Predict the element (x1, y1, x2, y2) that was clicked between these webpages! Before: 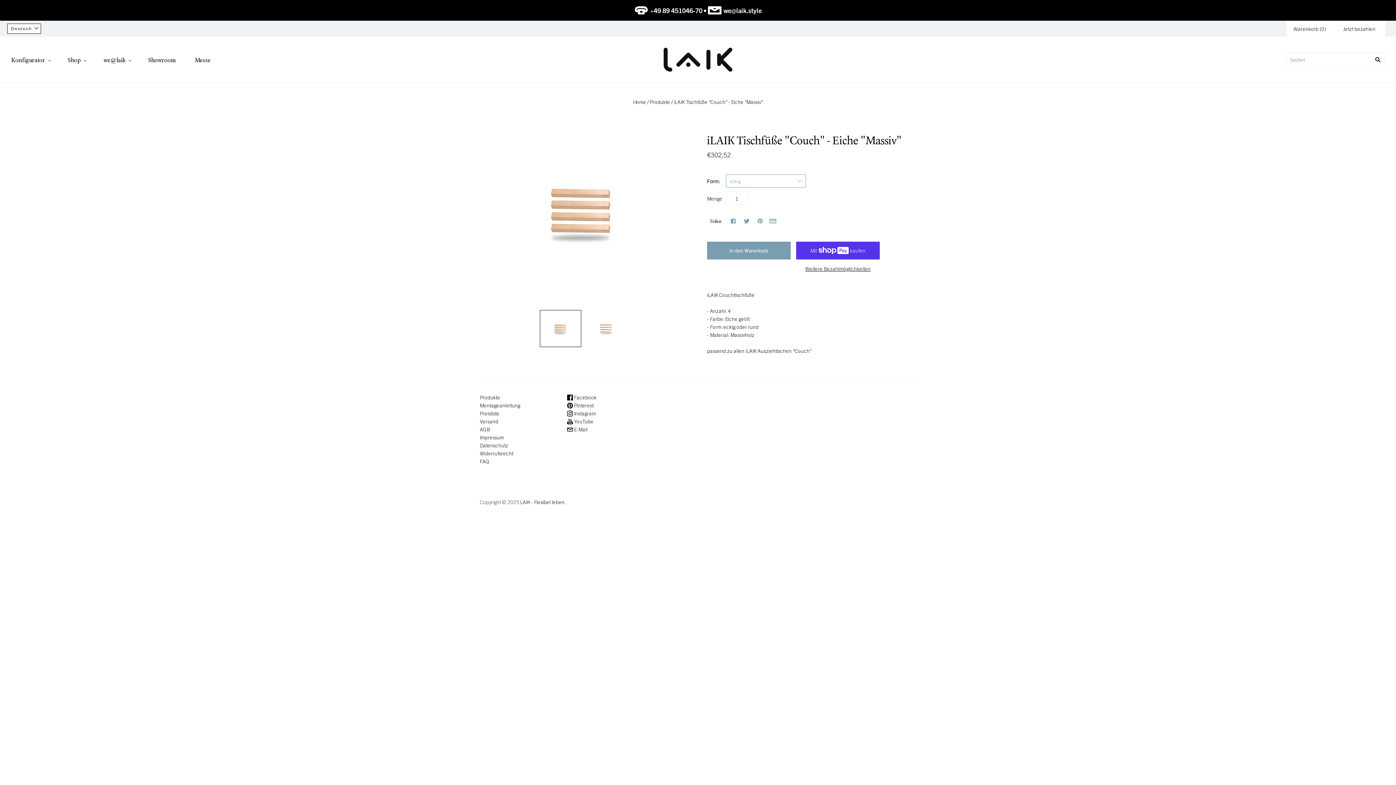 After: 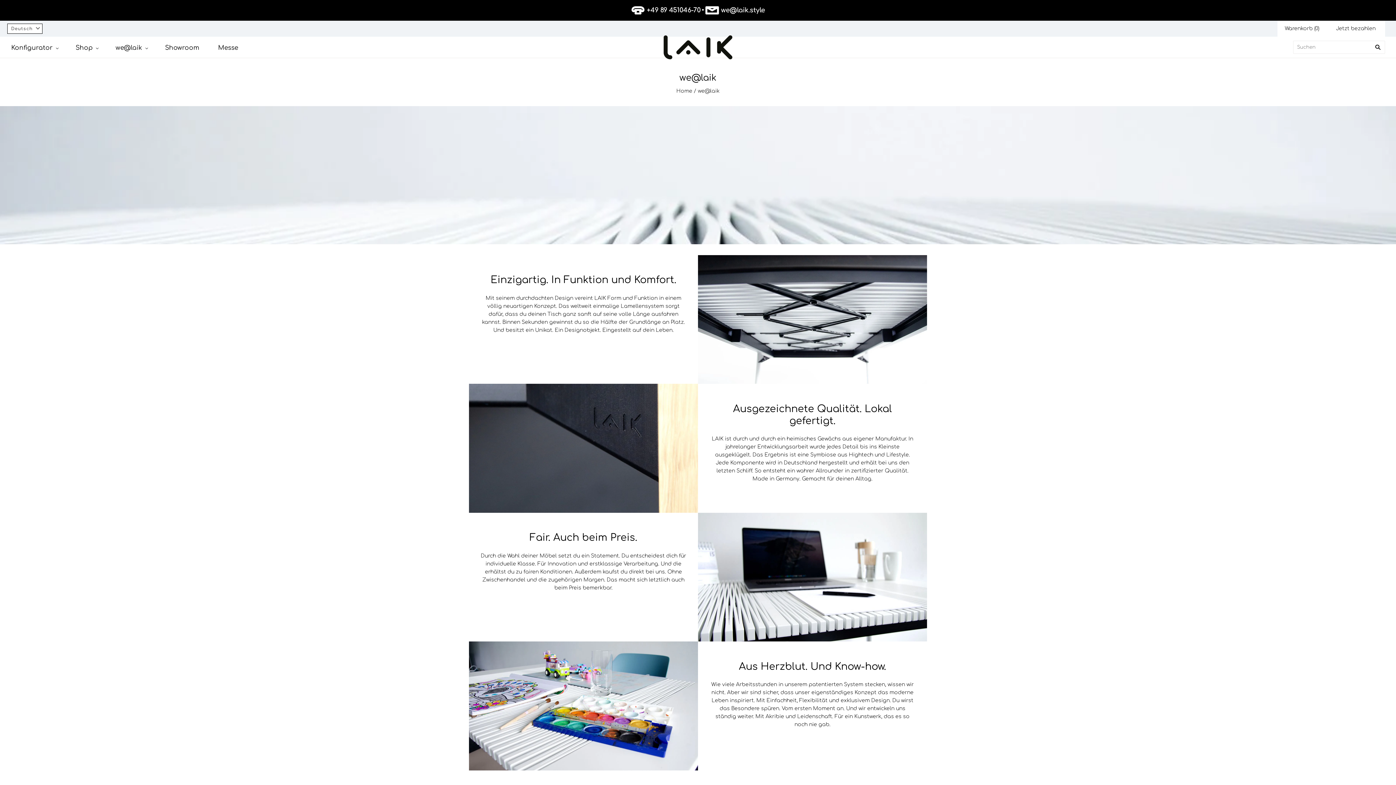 Action: bbox: (94, 49, 138, 70) label: we@laik